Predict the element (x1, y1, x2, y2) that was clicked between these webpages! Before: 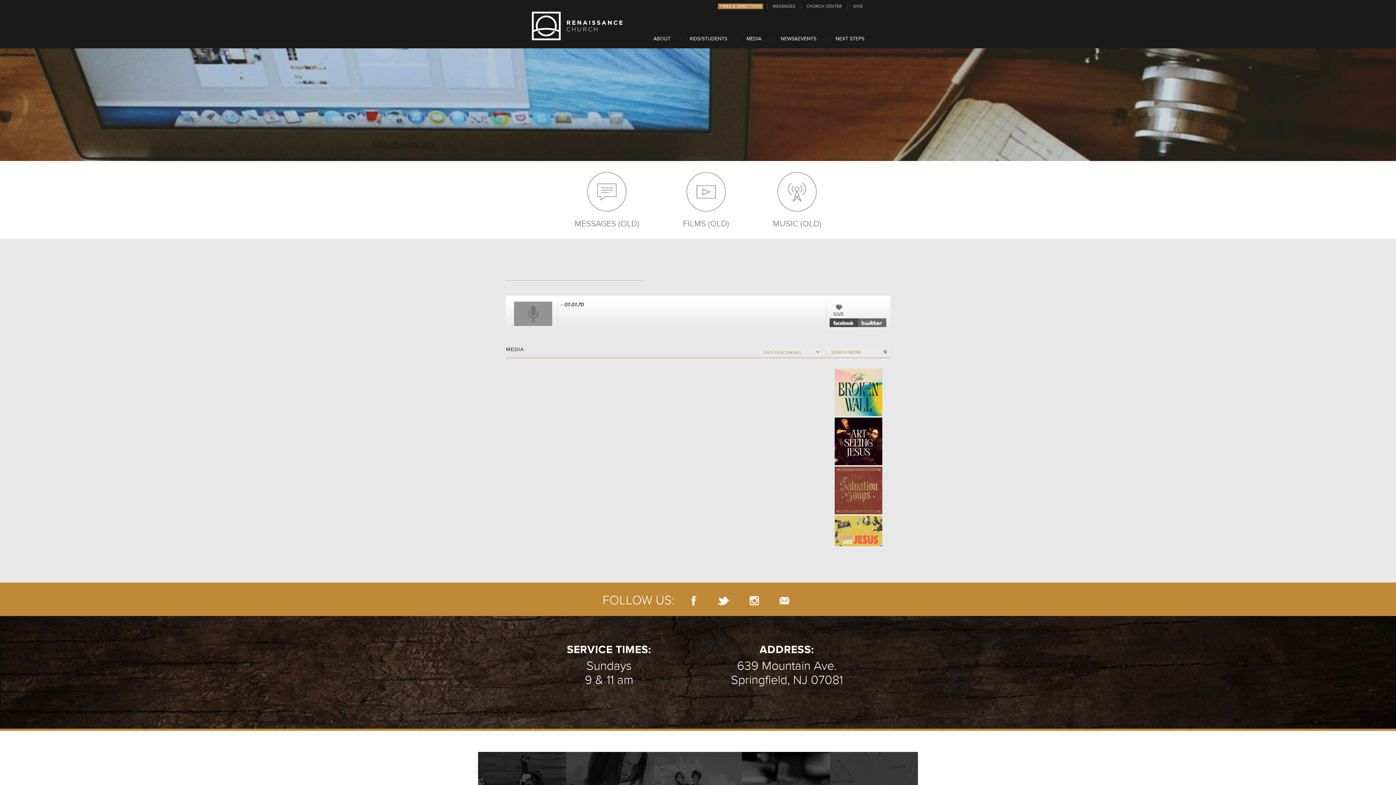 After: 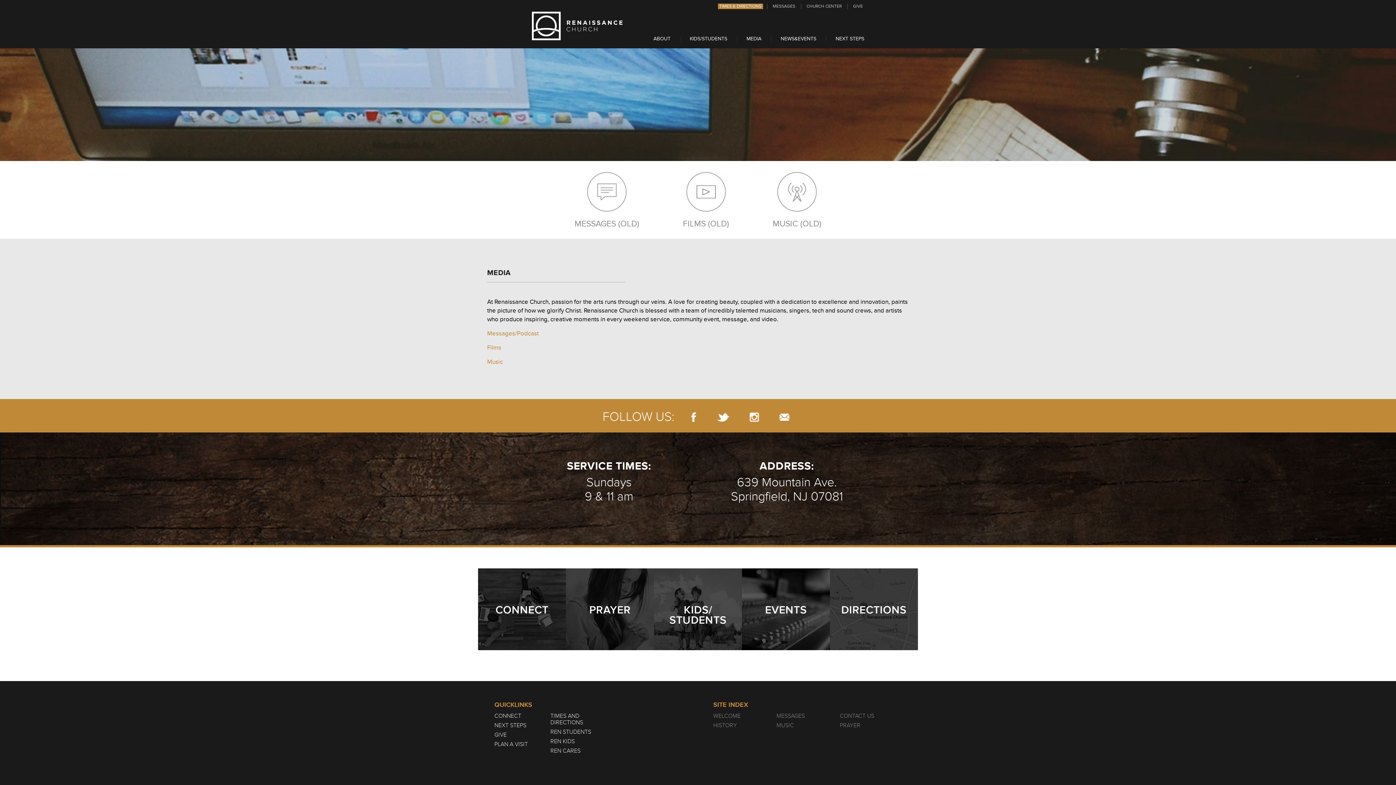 Action: bbox: (737, 35, 771, 42) label: MEDIA